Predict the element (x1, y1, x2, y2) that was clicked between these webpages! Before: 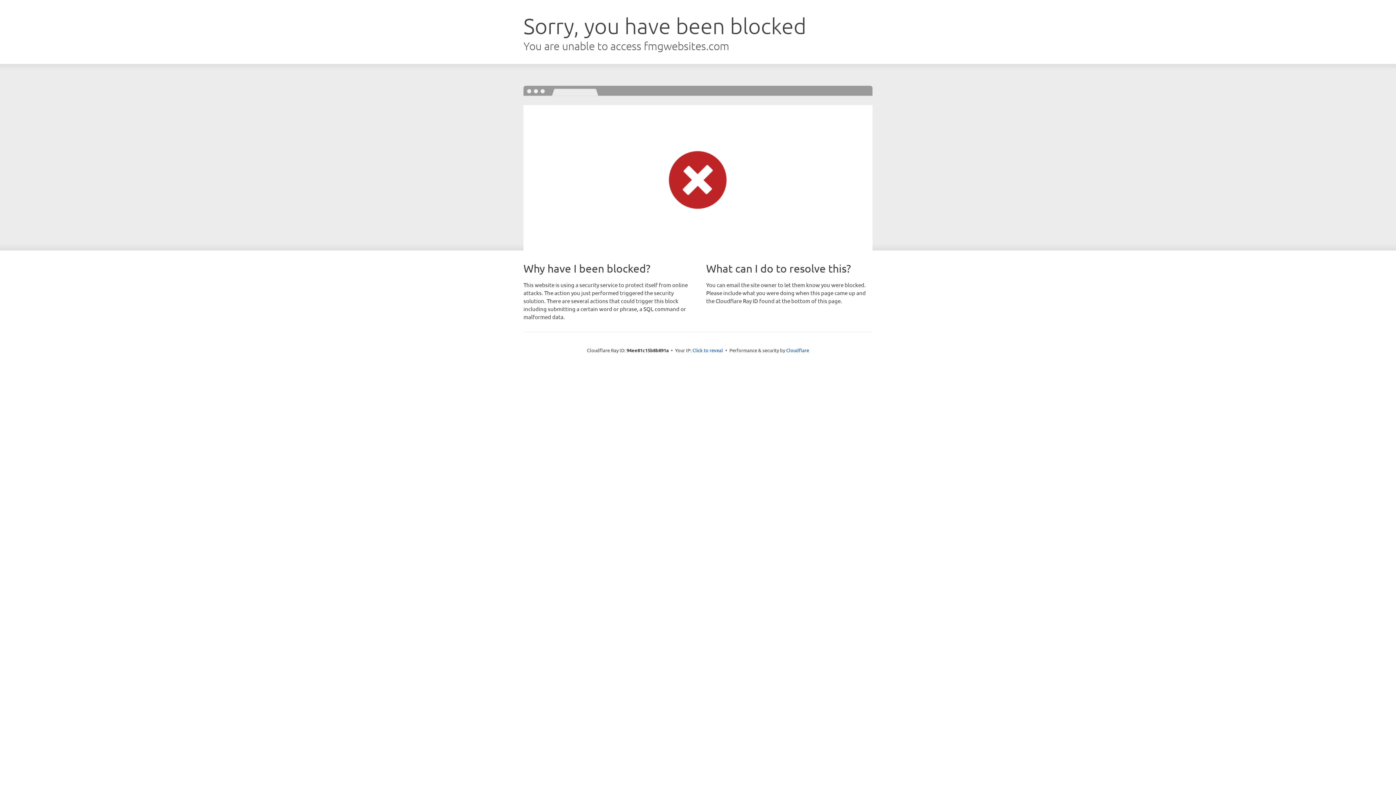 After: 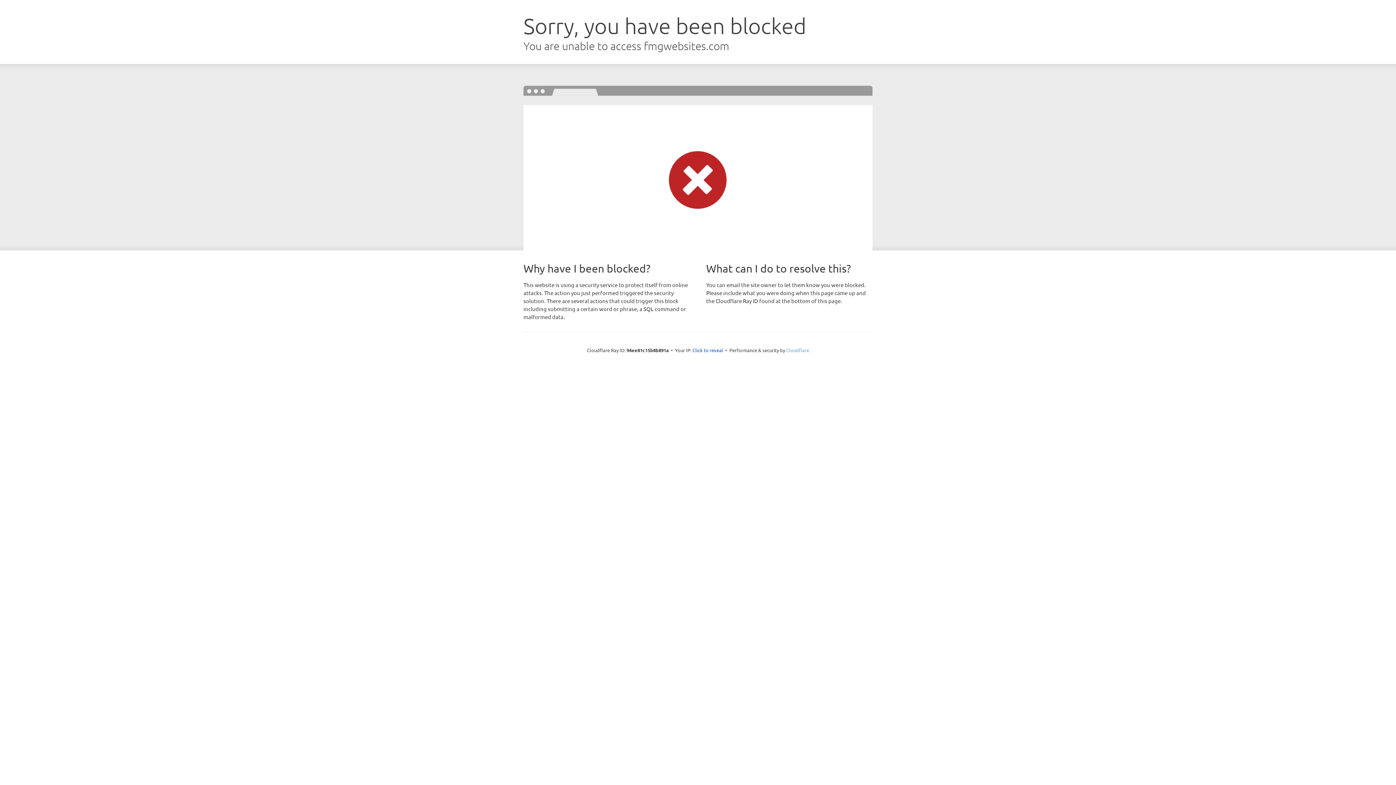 Action: bbox: (786, 347, 809, 353) label: Cloudflare